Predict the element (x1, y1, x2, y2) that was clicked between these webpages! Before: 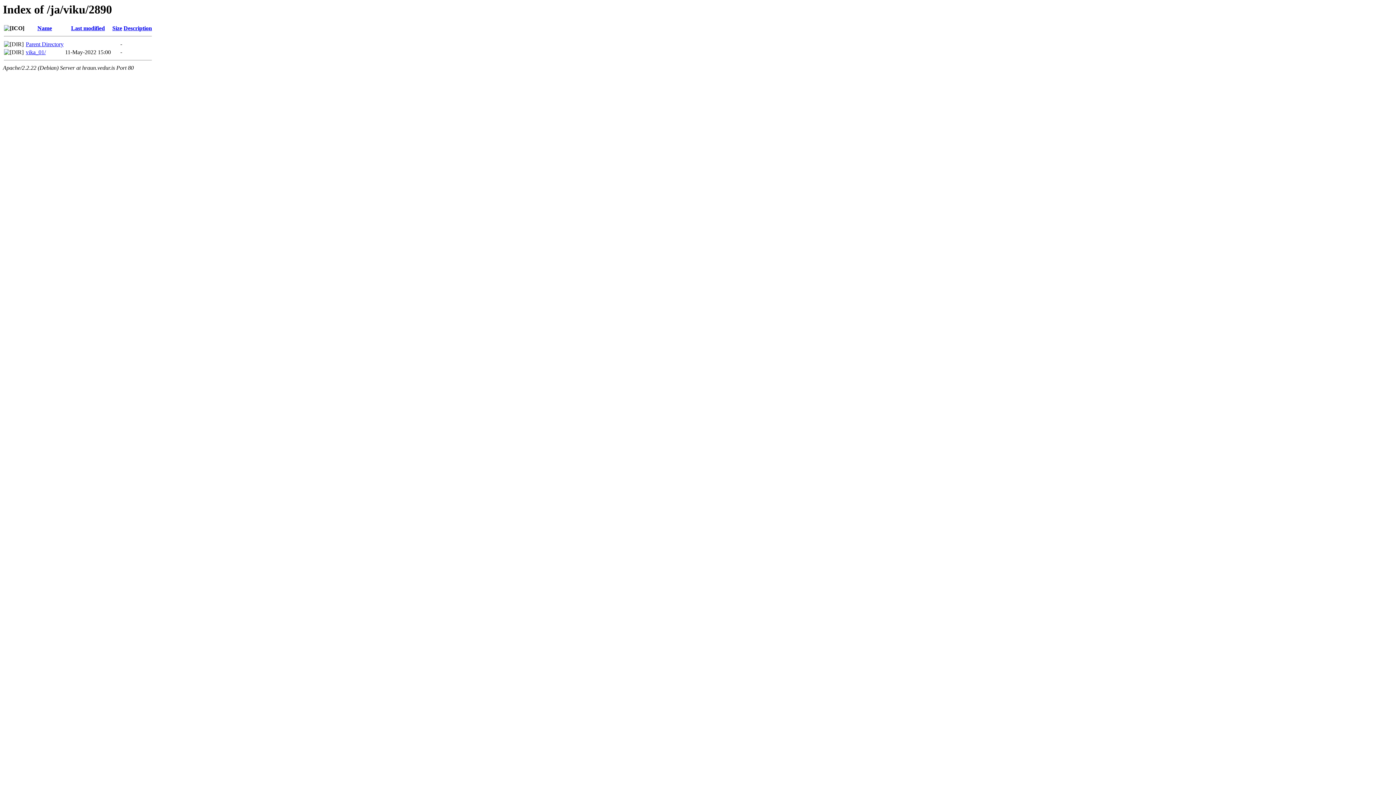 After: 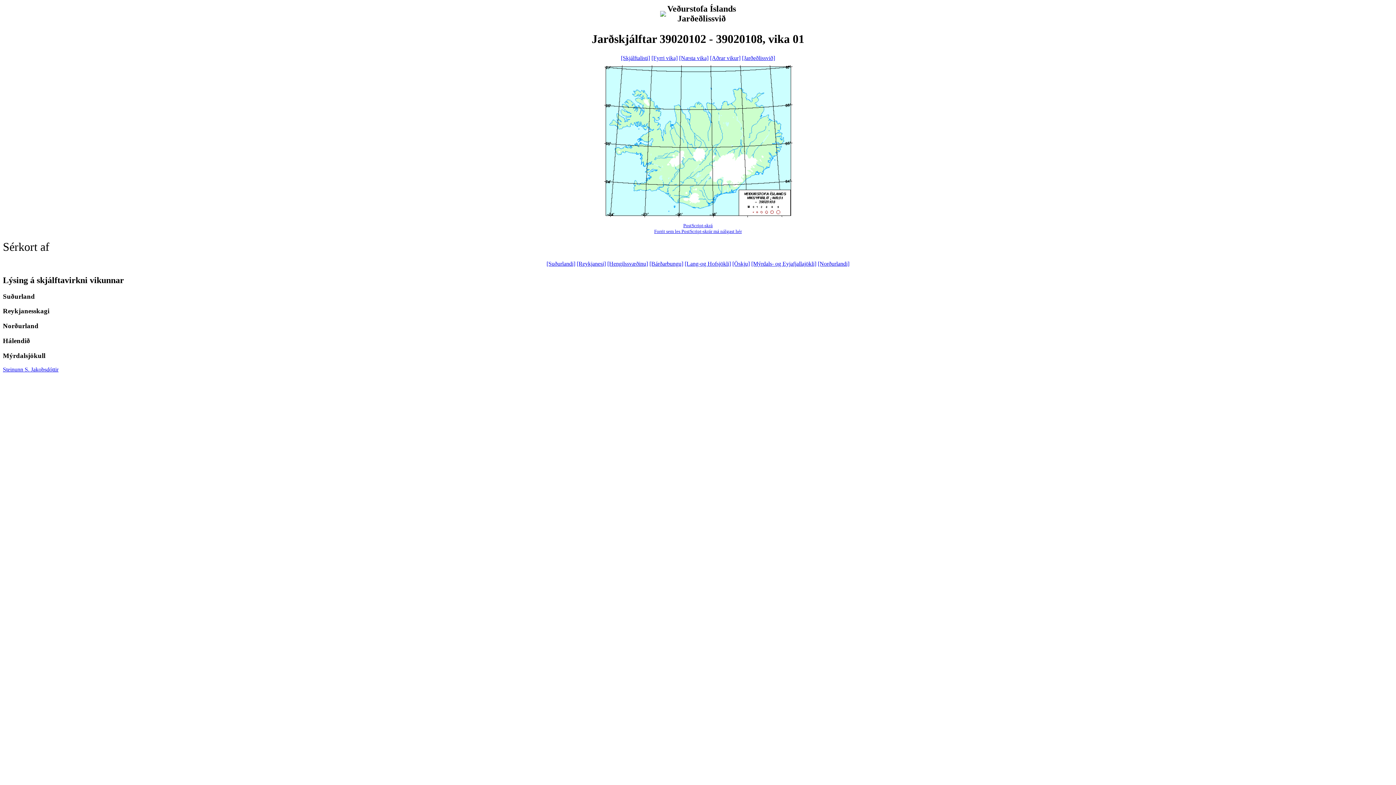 Action: label: vika_01/ bbox: (25, 49, 45, 55)